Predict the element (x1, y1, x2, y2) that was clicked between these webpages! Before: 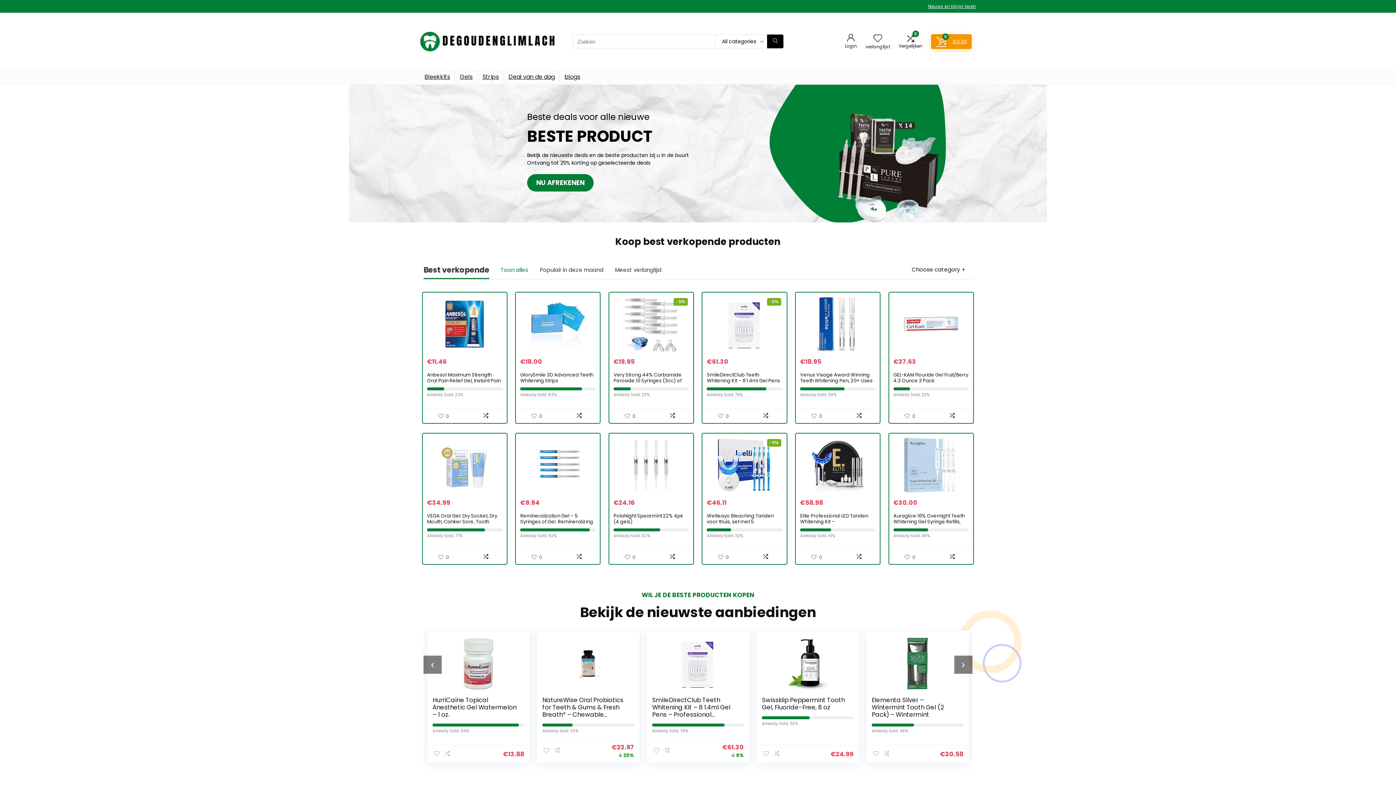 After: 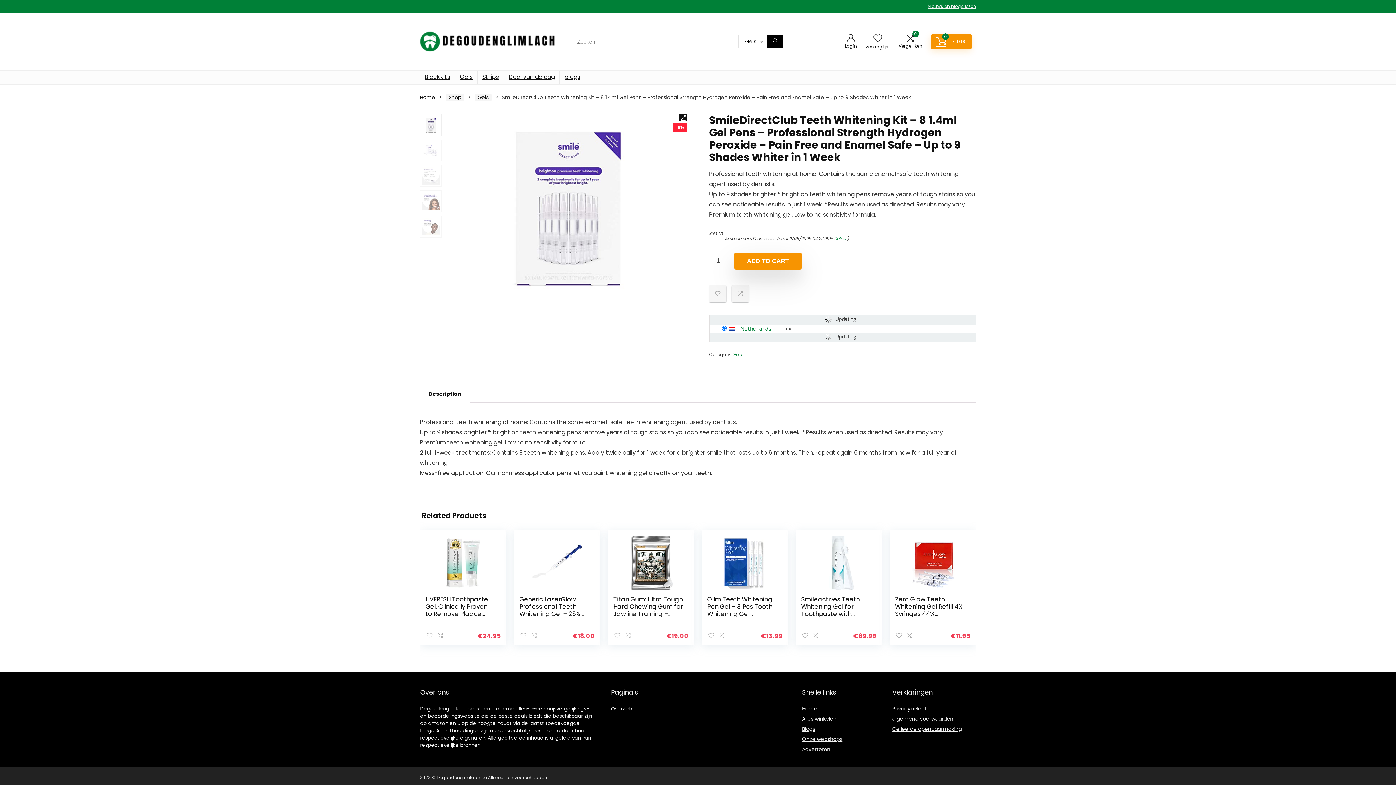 Action: bbox: (707, 297, 782, 351)